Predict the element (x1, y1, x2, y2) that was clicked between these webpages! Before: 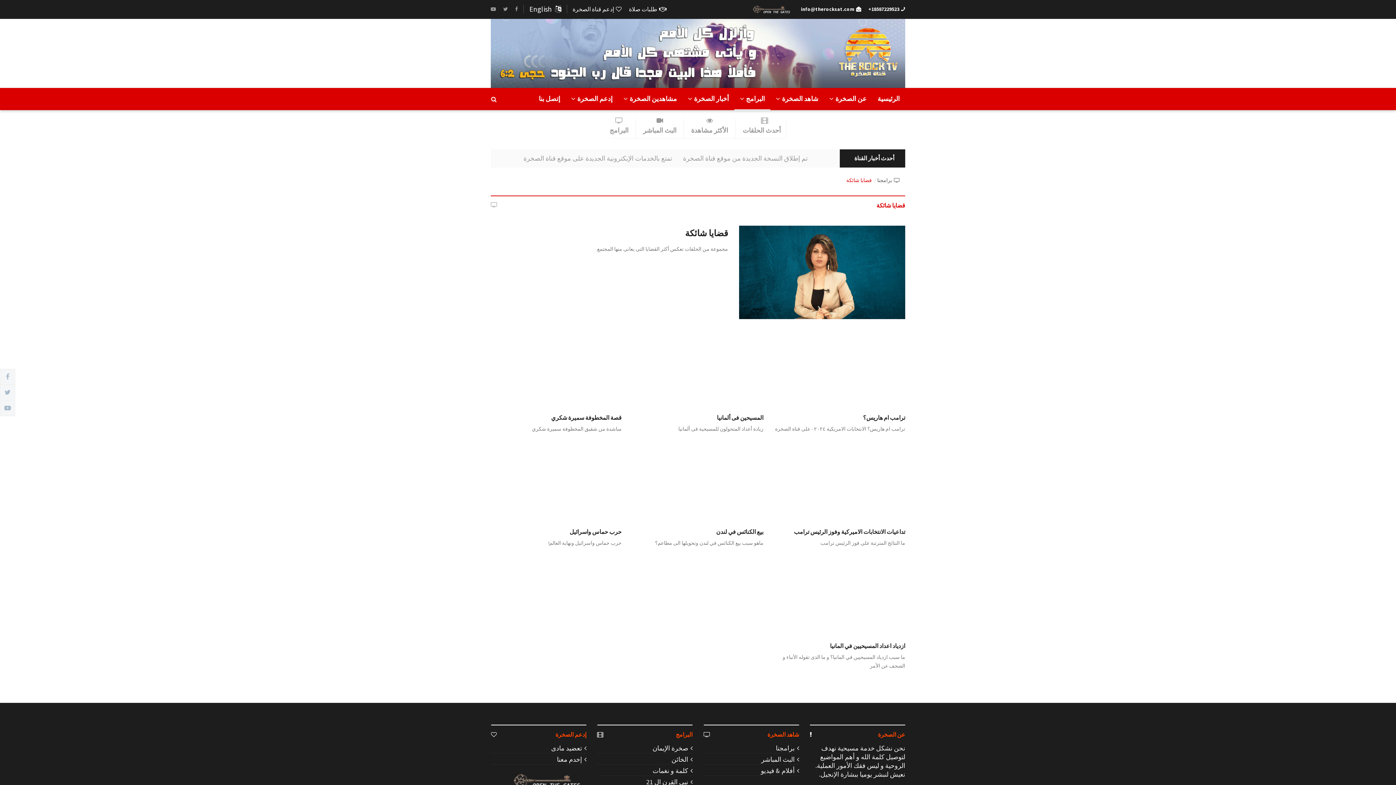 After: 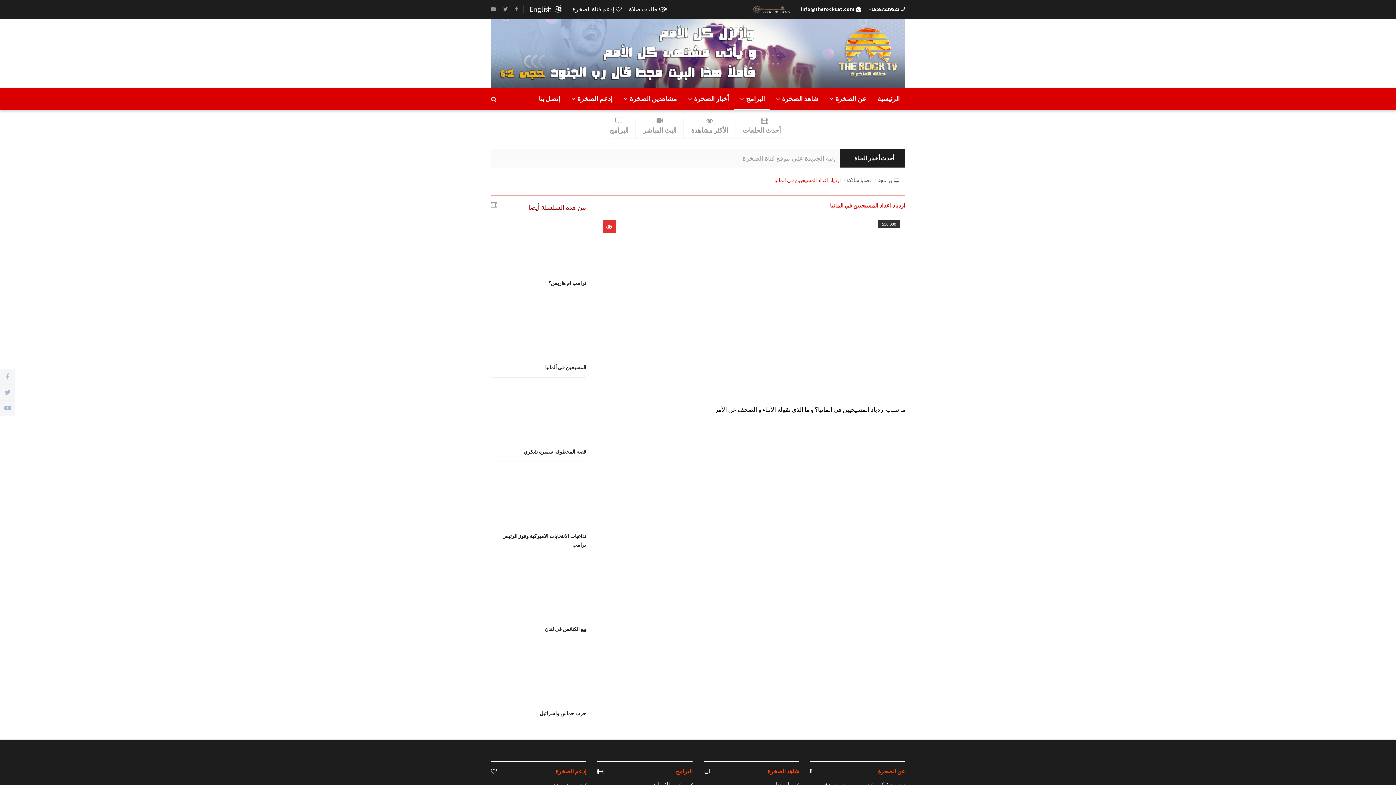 Action: bbox: (774, 641, 905, 650) label: ازدياد اعداد المسيحيين في المانيا